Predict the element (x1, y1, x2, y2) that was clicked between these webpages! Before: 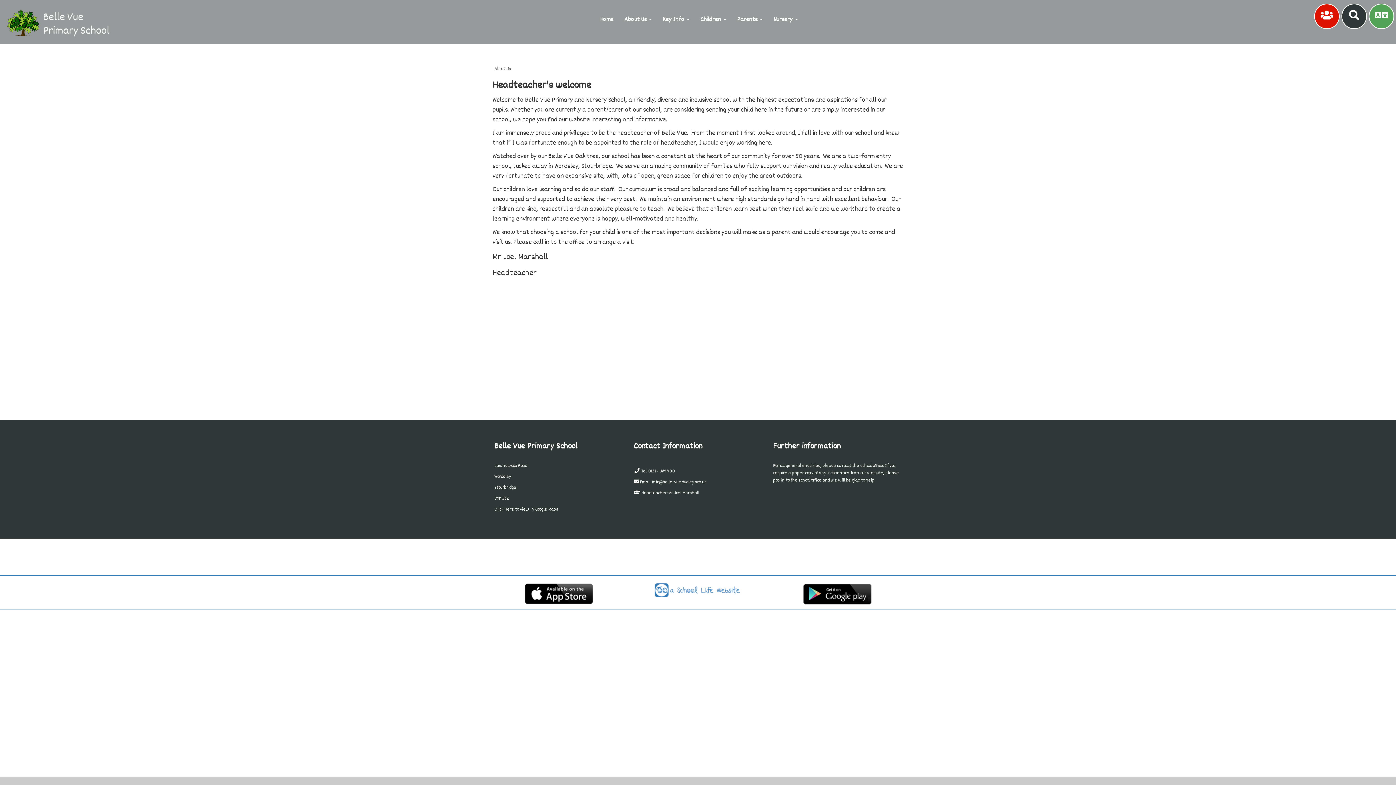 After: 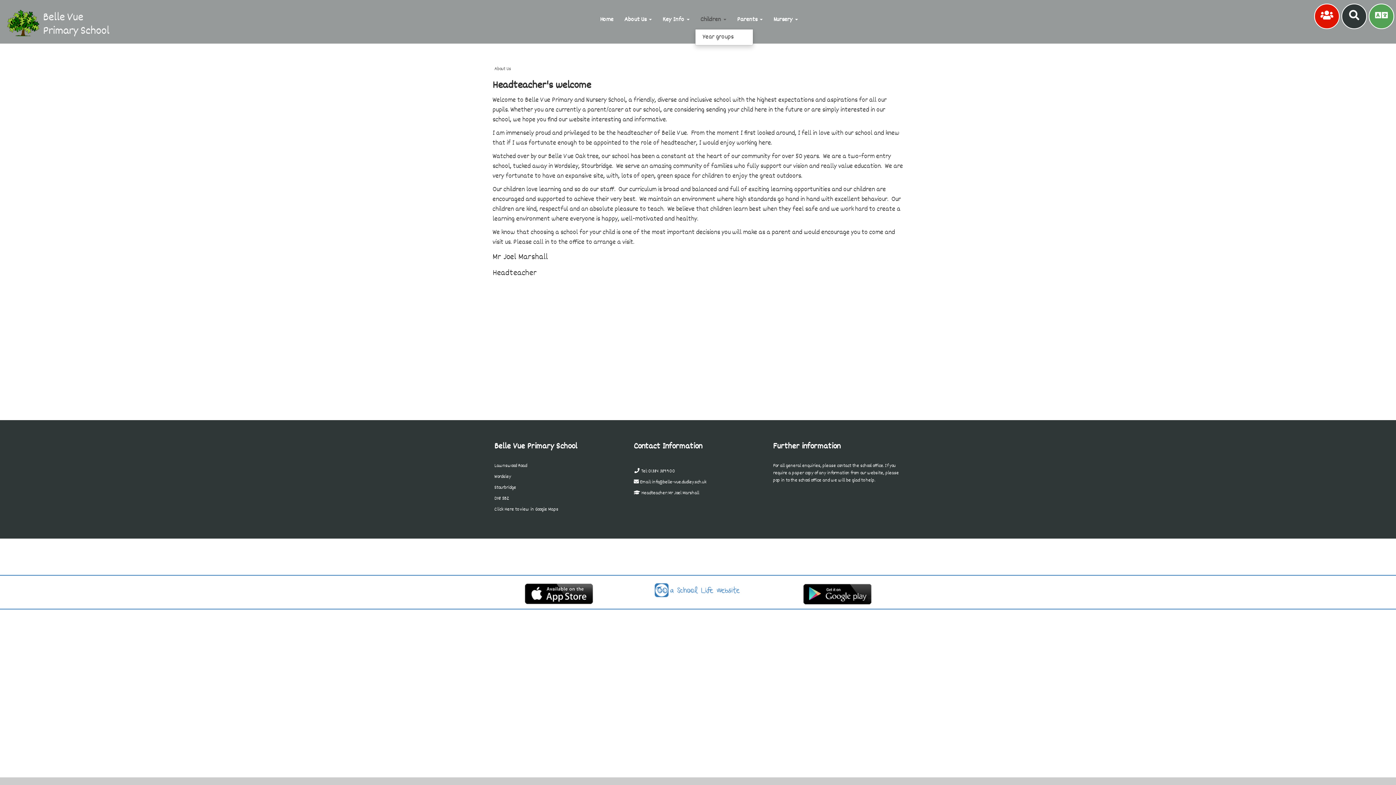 Action: bbox: (695, 10, 731, 29) label: Children 